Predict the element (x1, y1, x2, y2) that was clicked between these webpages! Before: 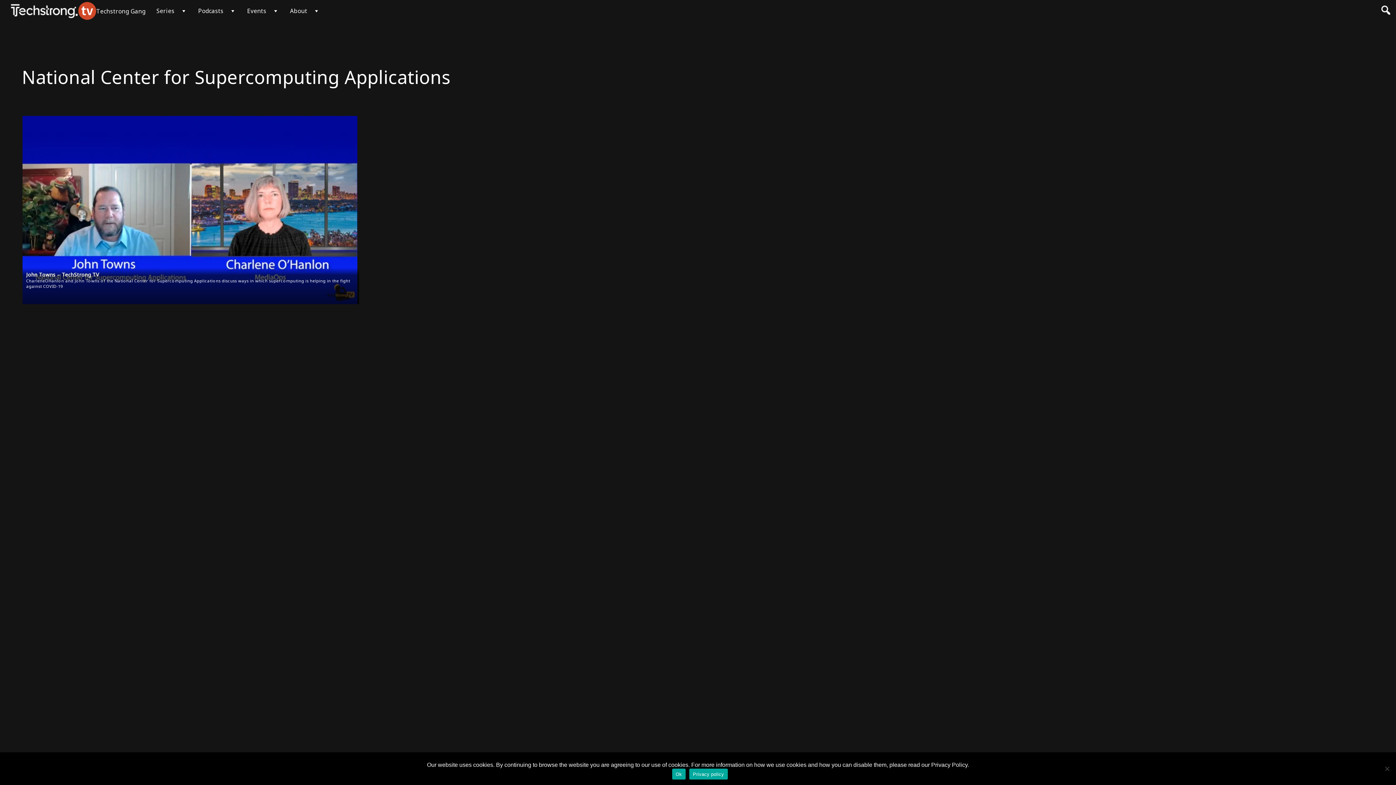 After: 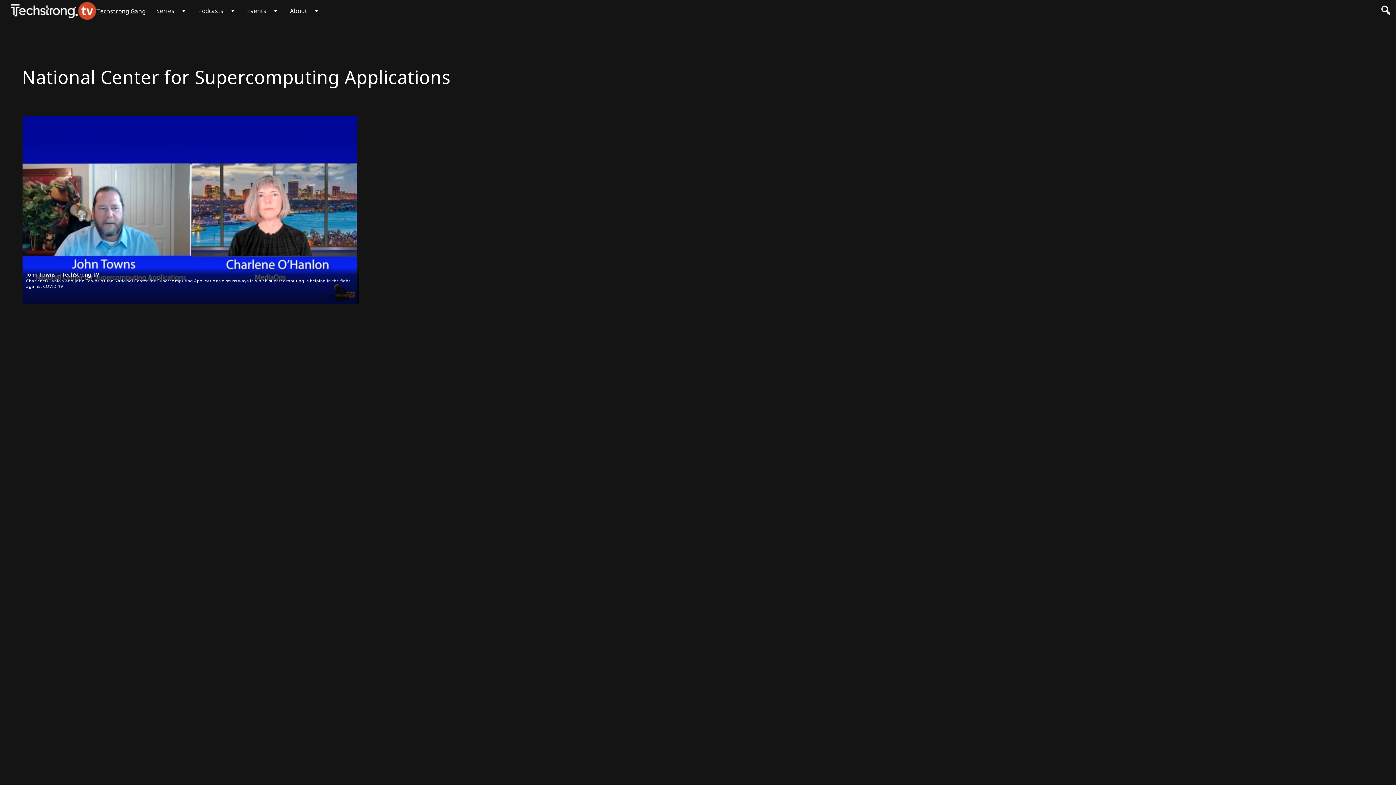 Action: label: Ok bbox: (672, 769, 685, 780)